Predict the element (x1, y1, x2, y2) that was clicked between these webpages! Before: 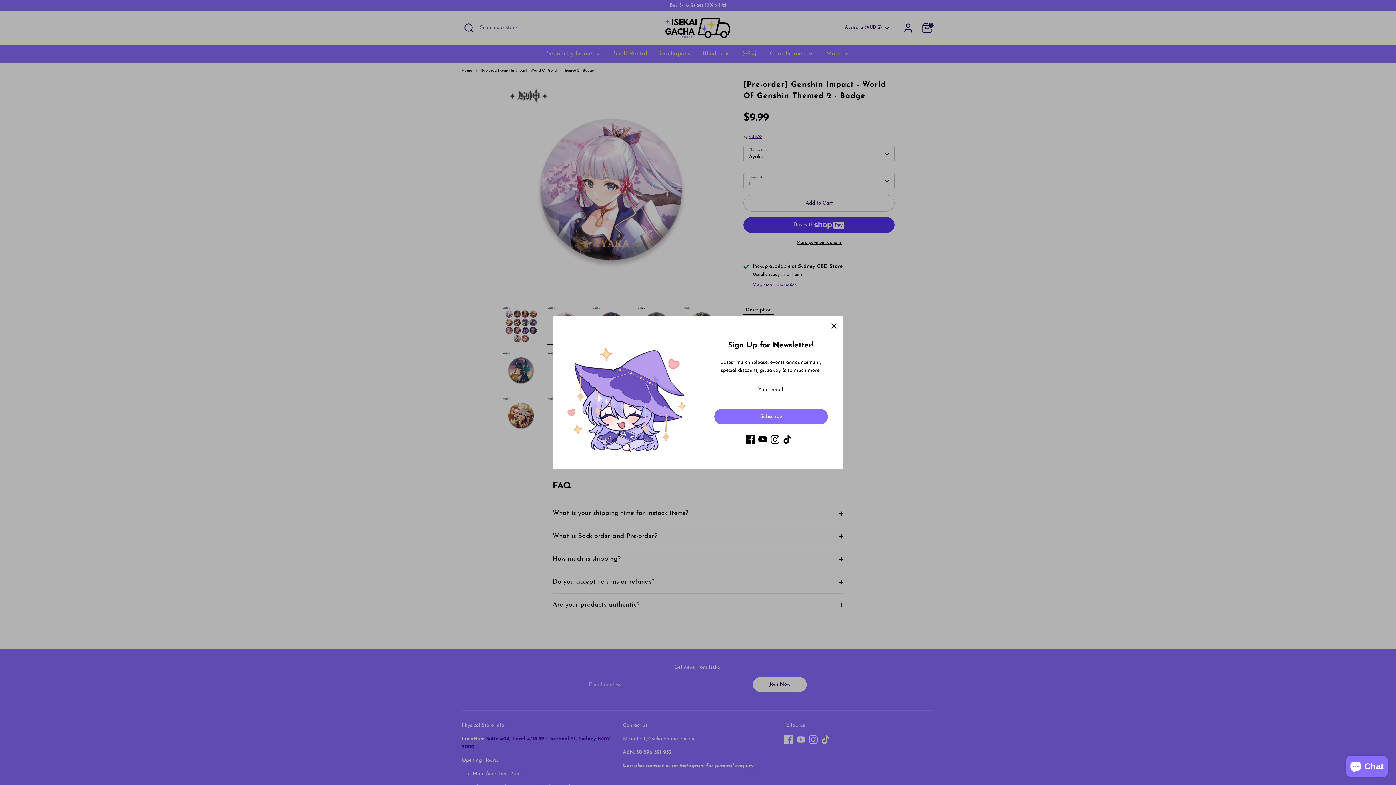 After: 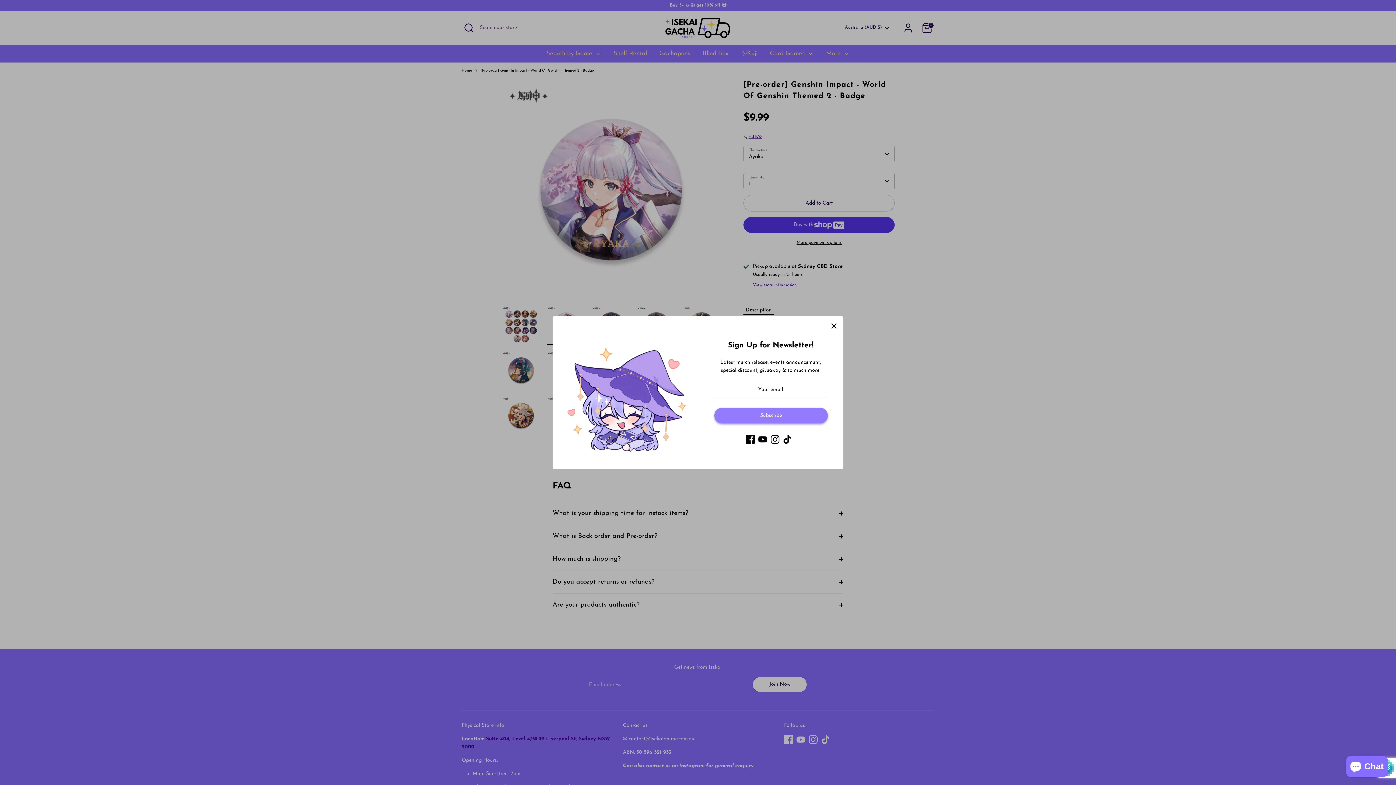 Action: bbox: (714, 409, 827, 424) label: Subscribe